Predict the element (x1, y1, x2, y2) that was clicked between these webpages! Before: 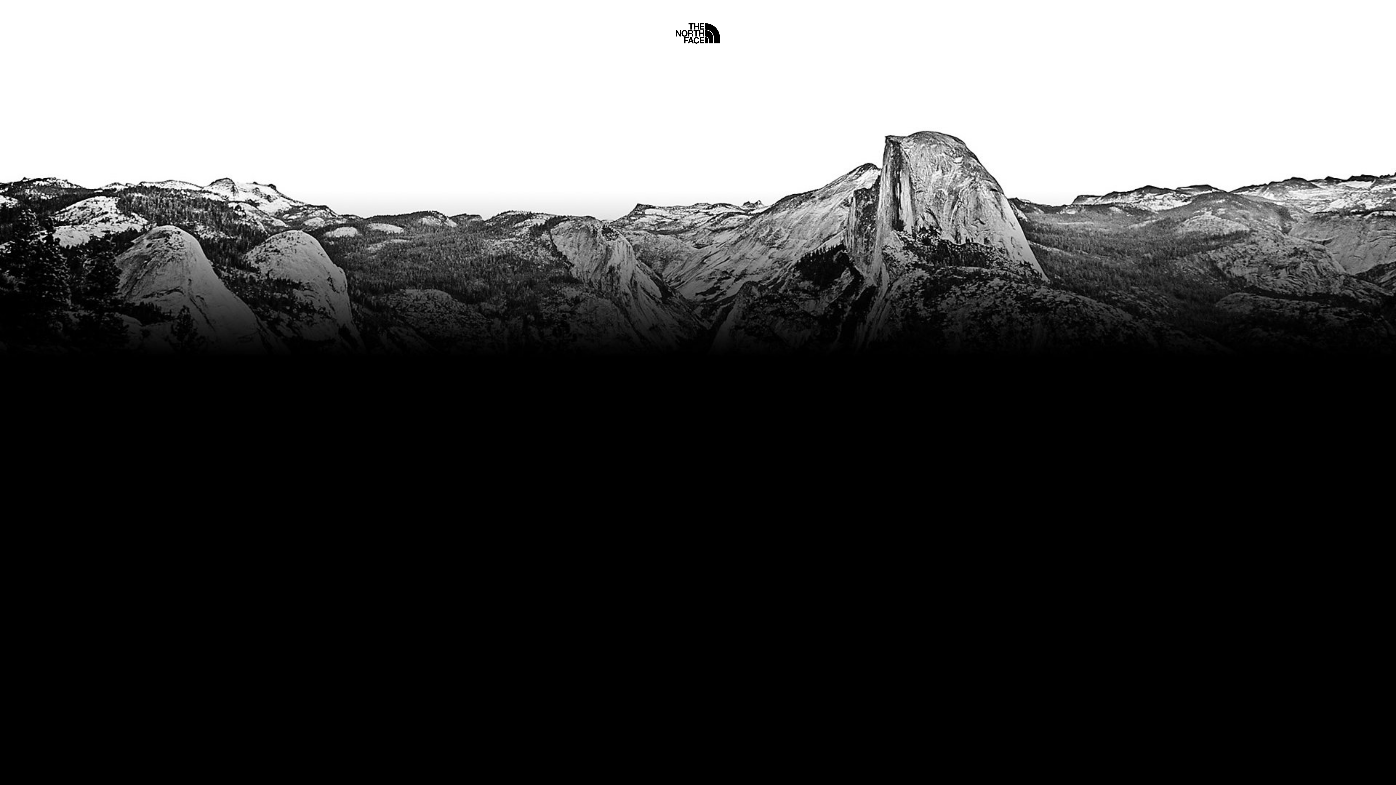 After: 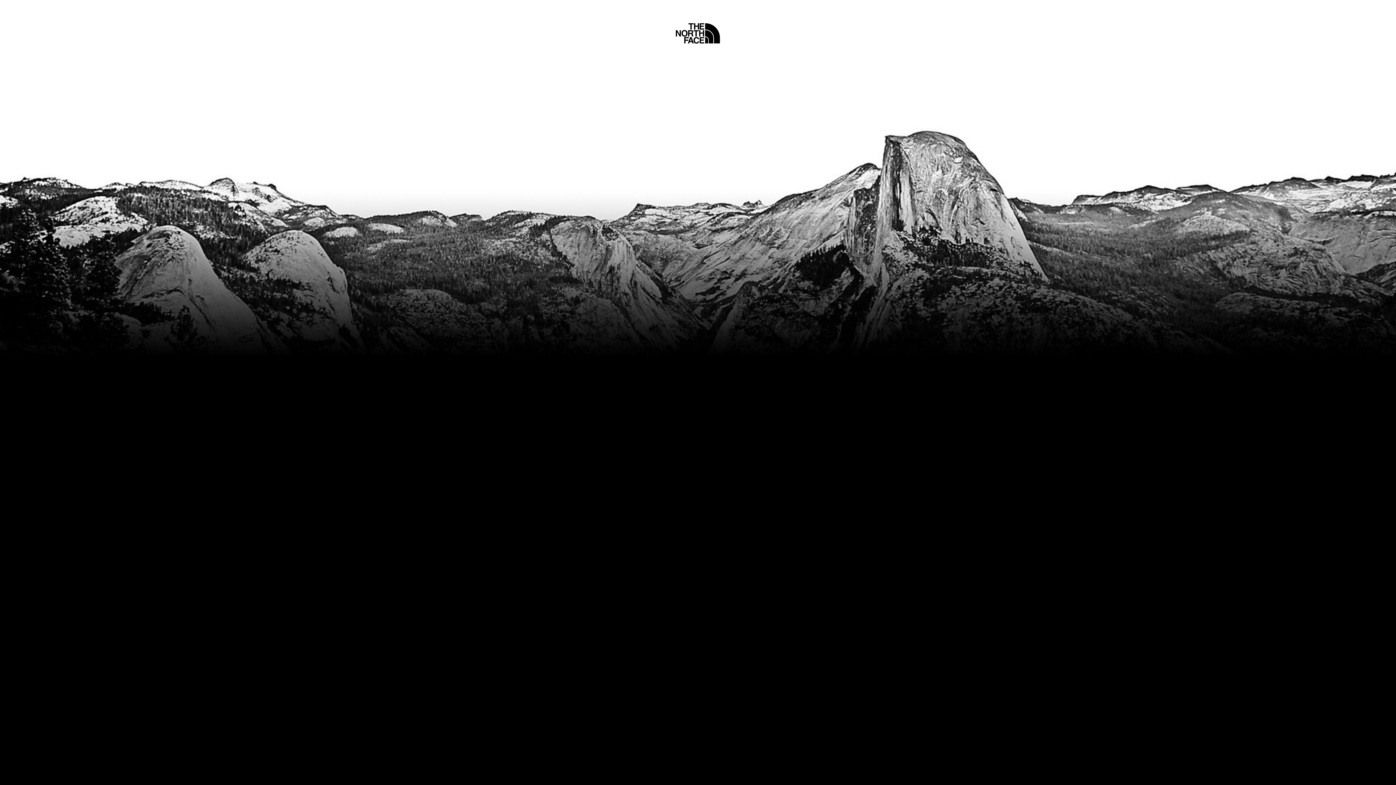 Action: bbox: (675, 5, 720, 45) label: Home